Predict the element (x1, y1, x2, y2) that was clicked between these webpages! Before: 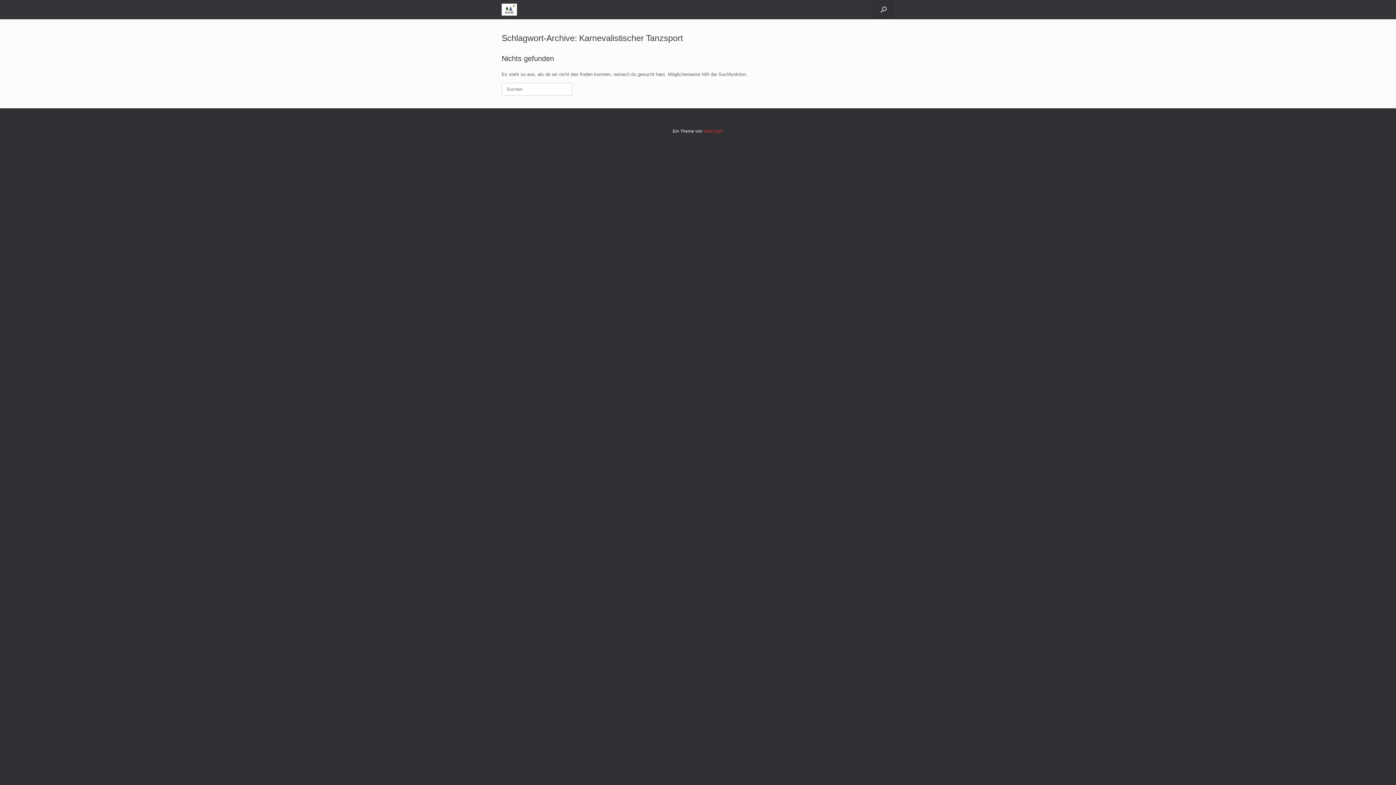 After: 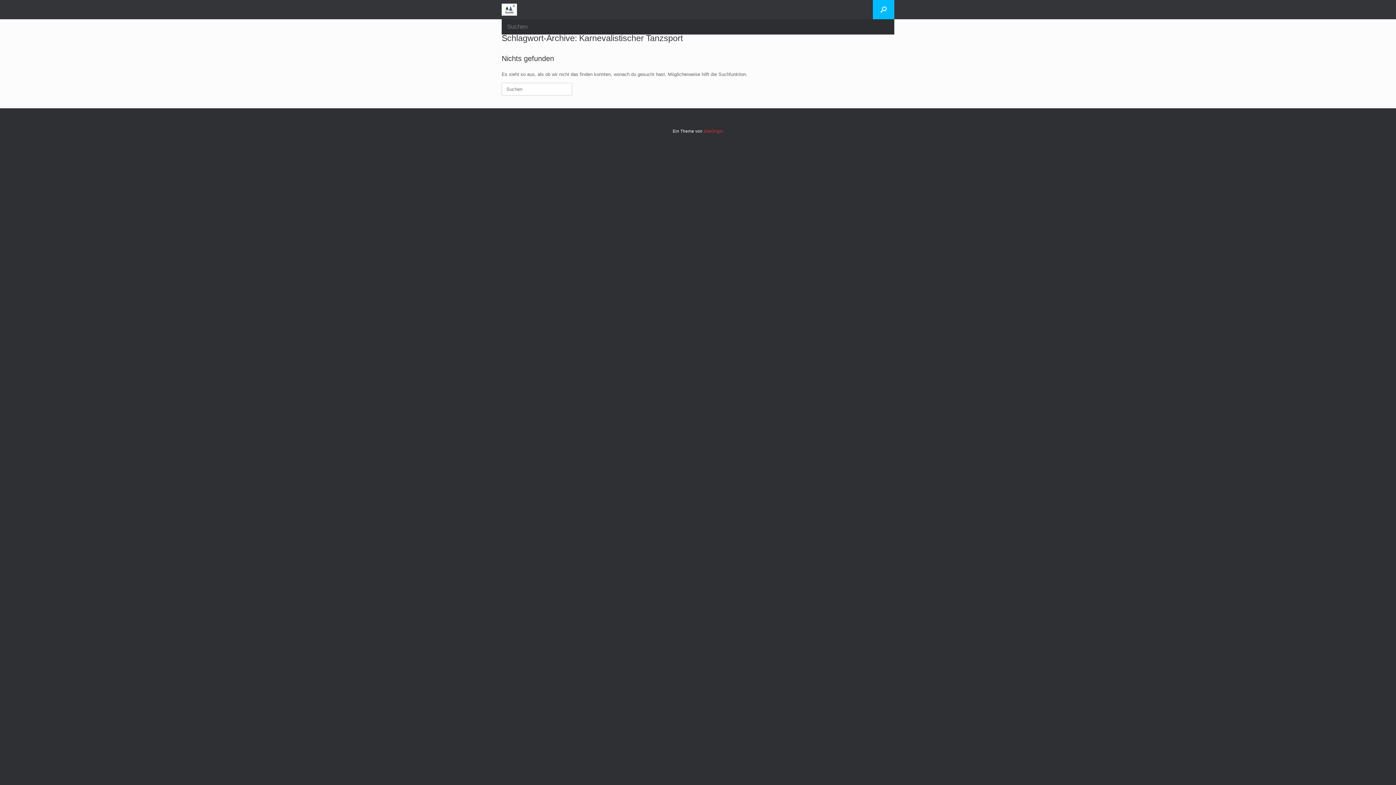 Action: label: Suche öffnen bbox: (873, 0, 894, 19)